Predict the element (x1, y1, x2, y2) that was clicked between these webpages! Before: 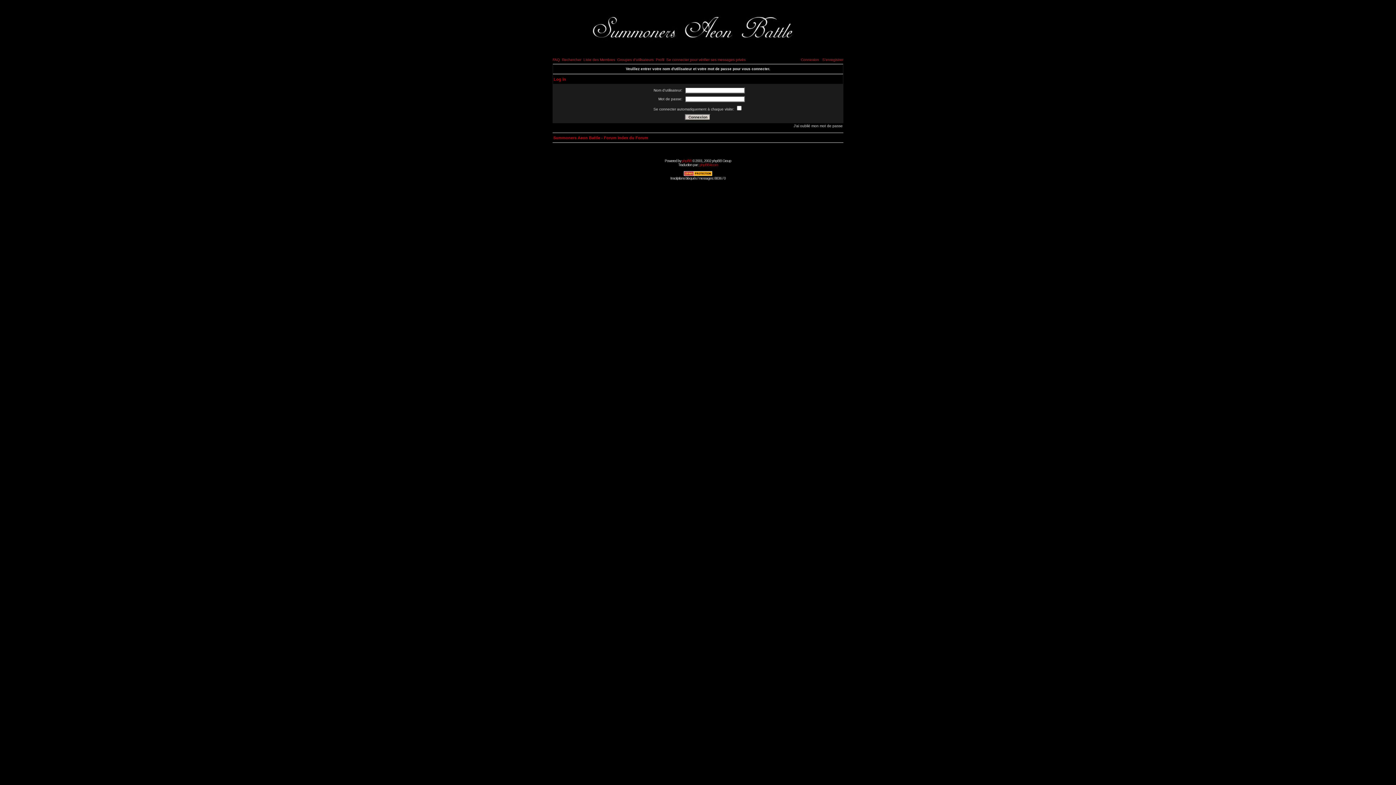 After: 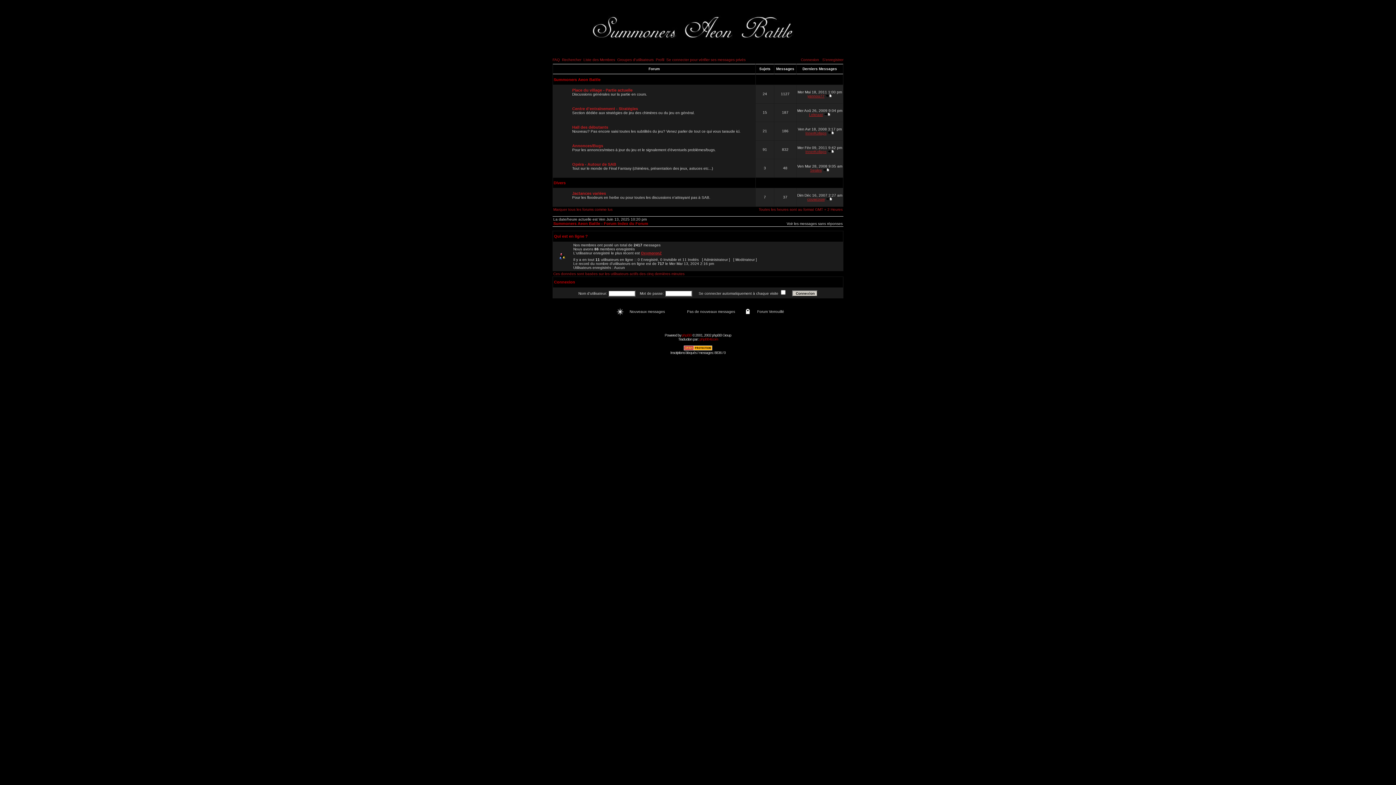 Action: bbox: (561, 53, 821, 57)